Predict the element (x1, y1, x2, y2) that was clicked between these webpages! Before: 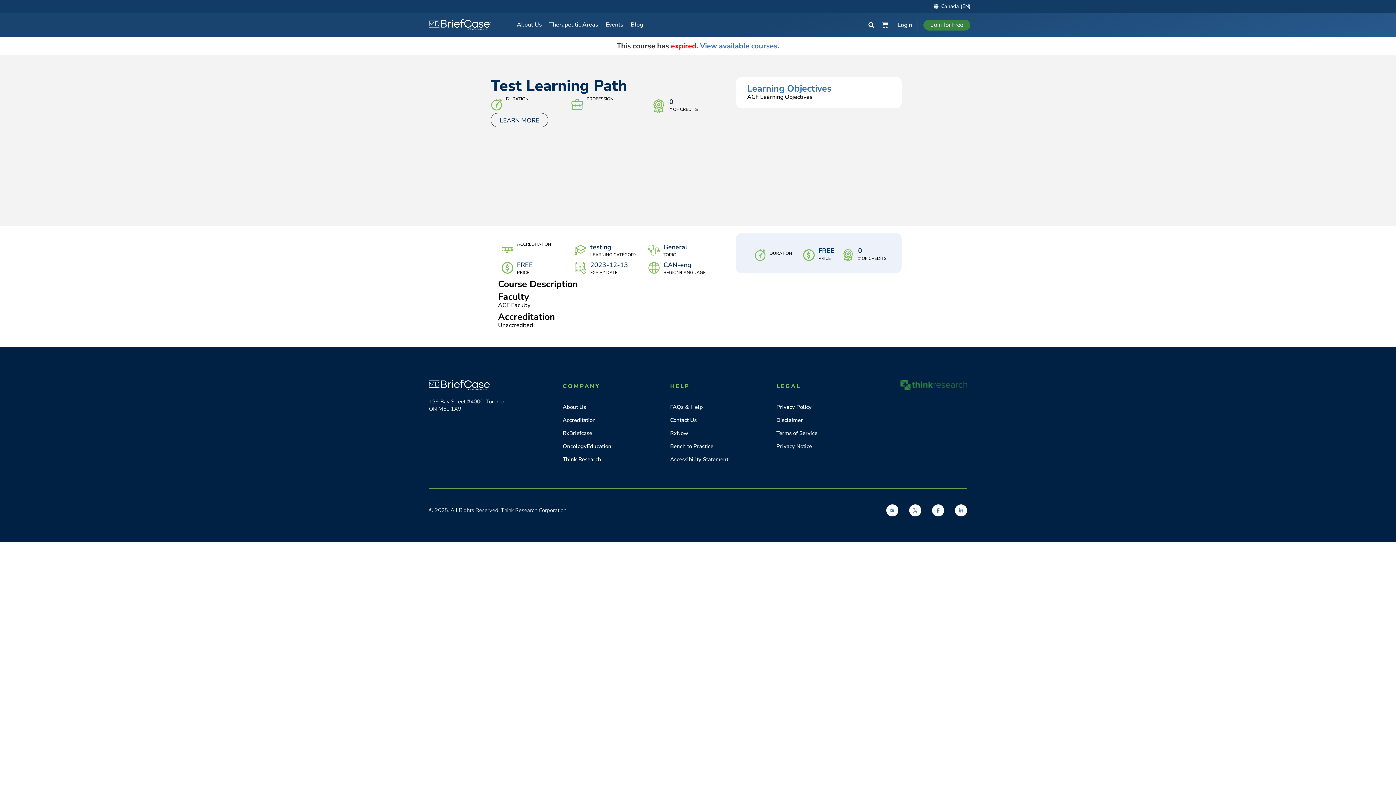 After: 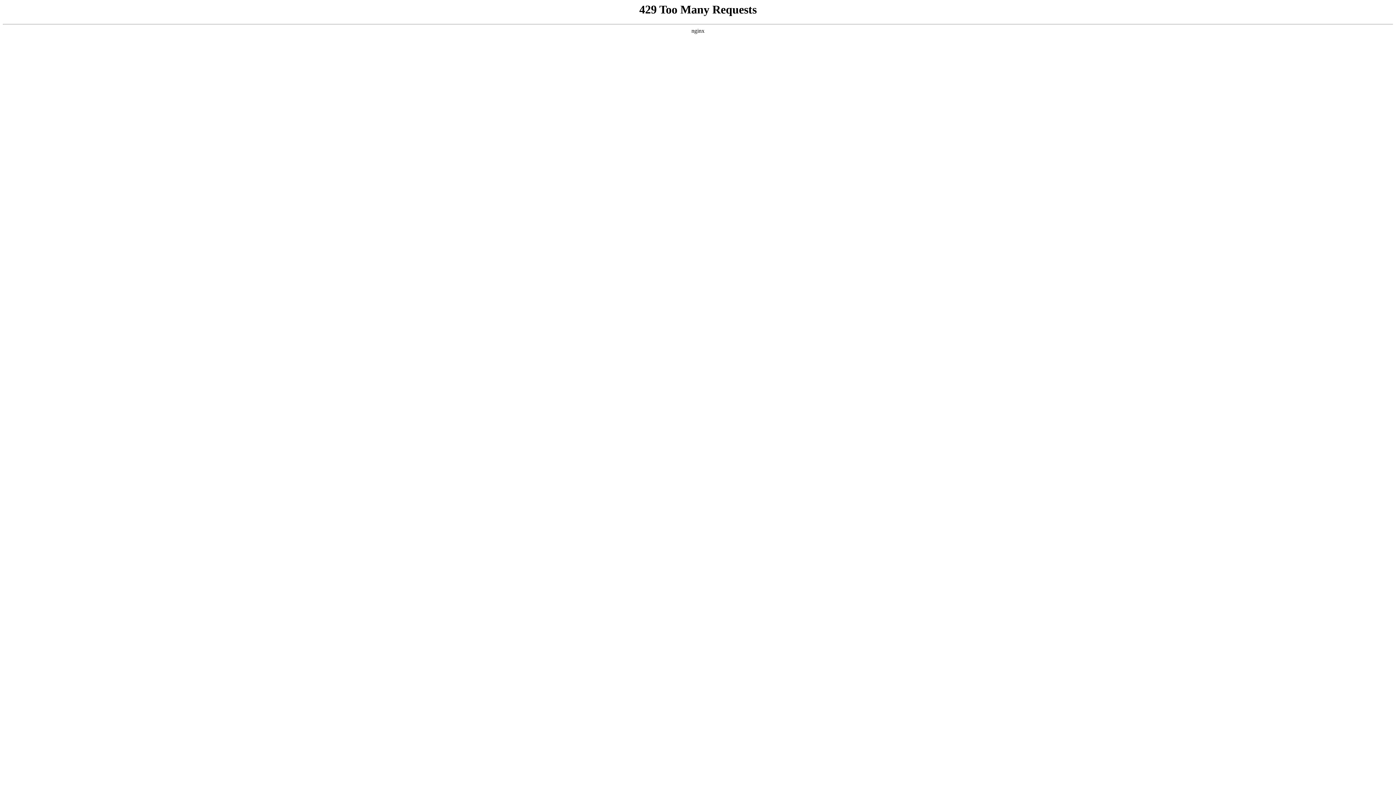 Action: bbox: (513, 12, 545, 37) label: About Us